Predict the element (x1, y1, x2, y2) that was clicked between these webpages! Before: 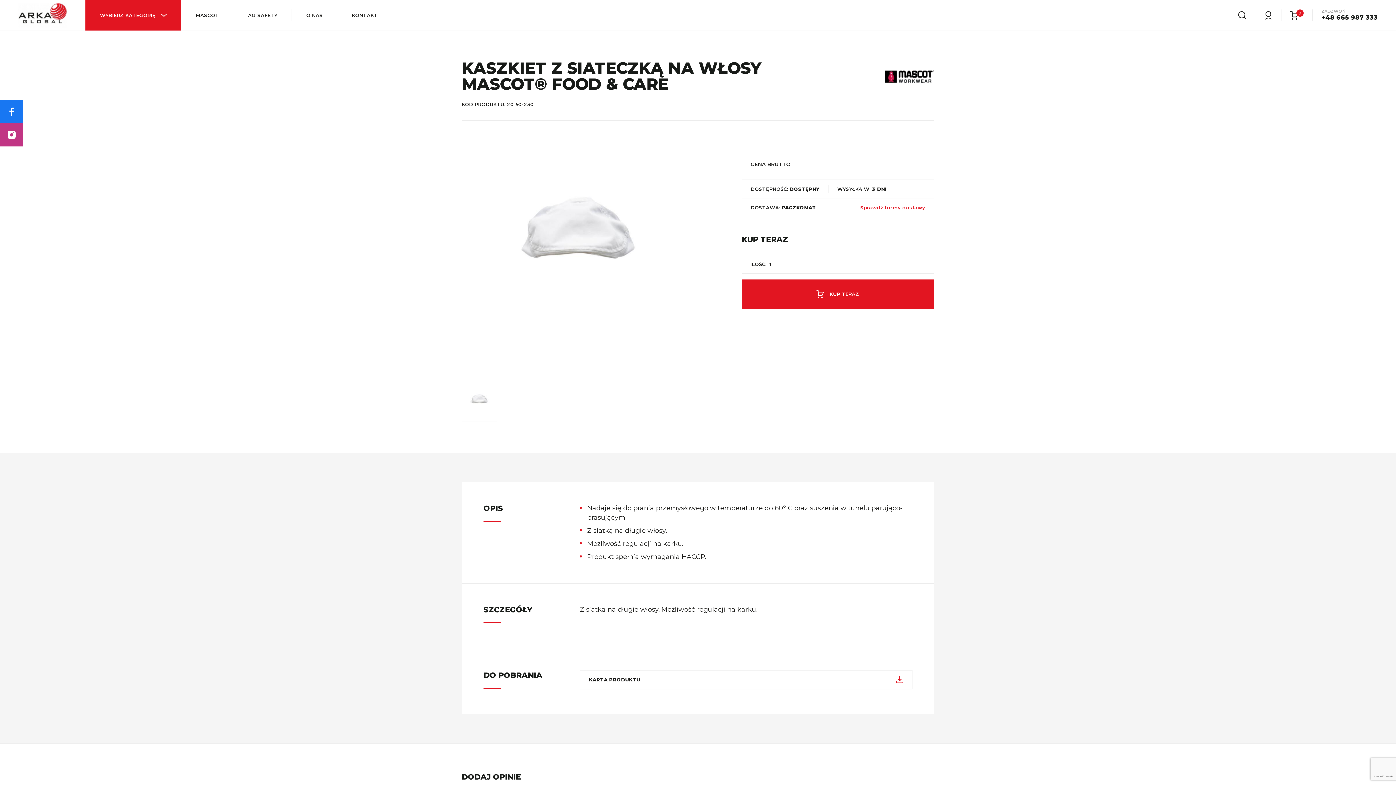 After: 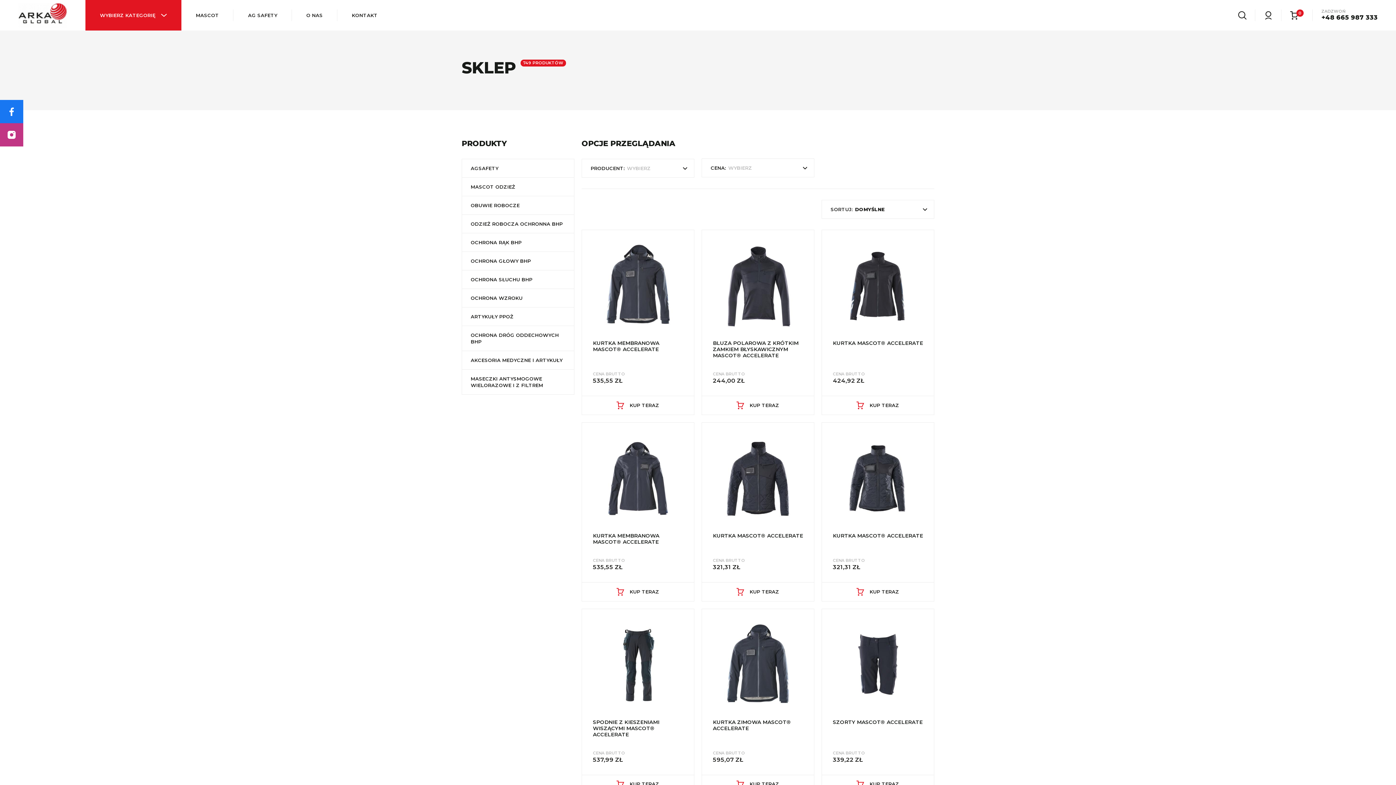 Action: bbox: (85, 0, 181, 30) label: WYBIERZ KATEGORIĘ